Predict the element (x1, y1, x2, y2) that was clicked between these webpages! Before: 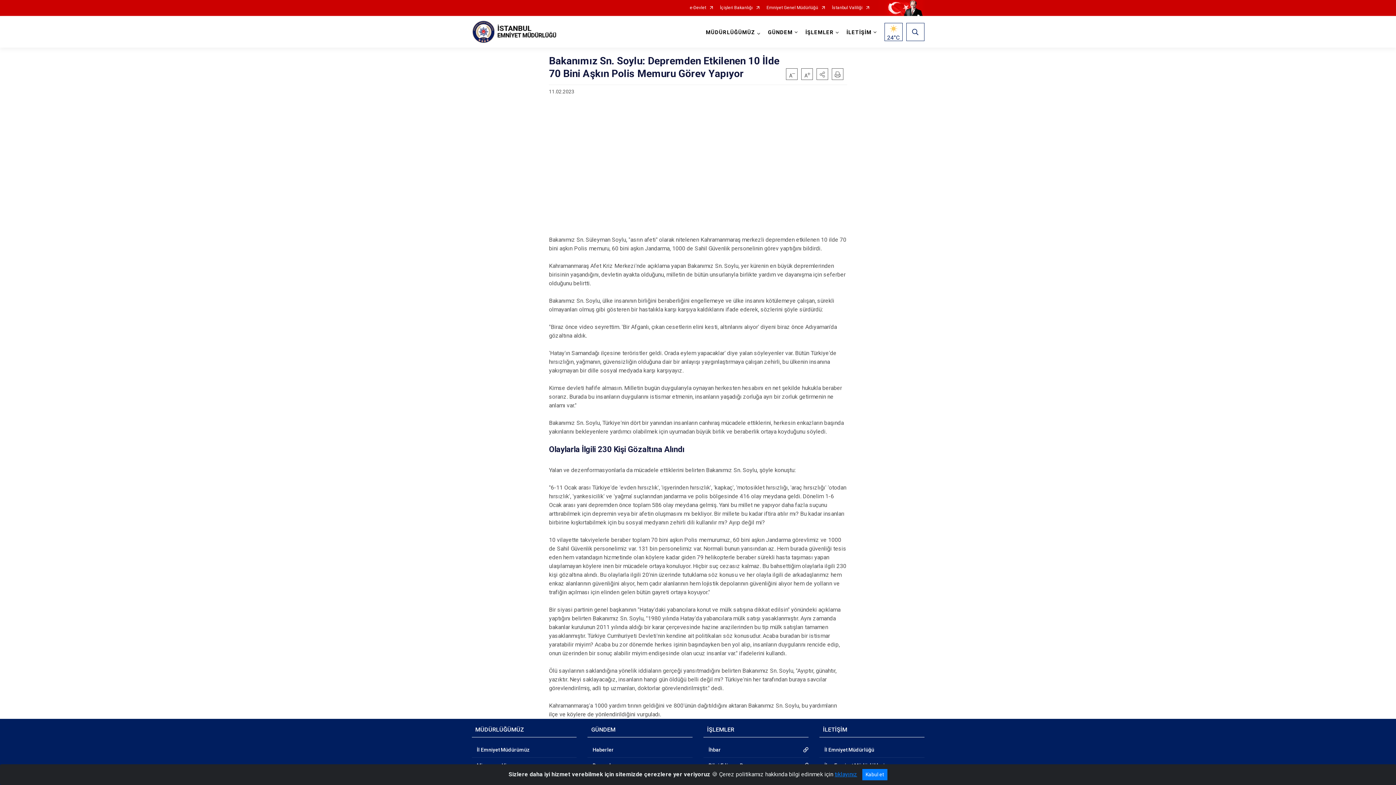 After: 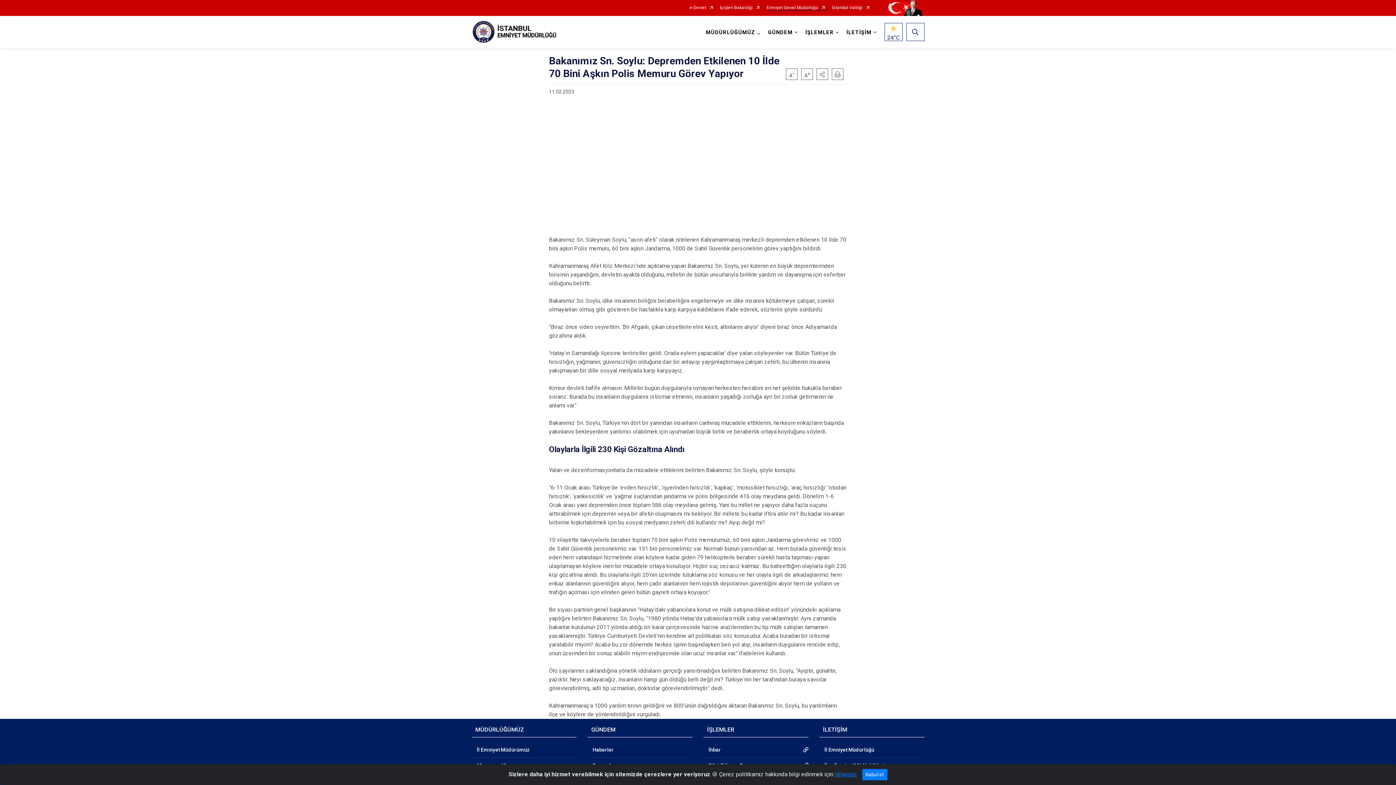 Action: bbox: (766, 5, 825, 10) label: Emniyet Genel Müdürlüğü